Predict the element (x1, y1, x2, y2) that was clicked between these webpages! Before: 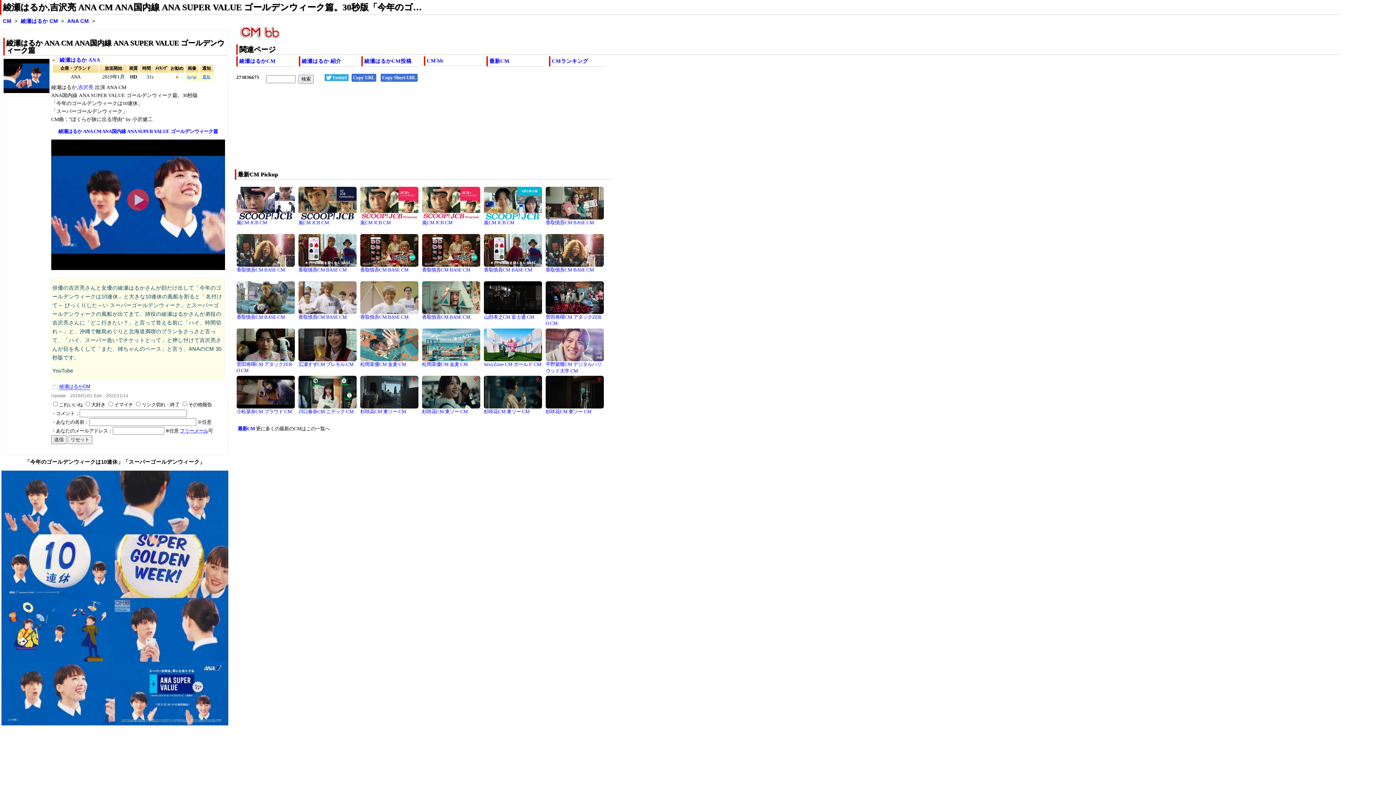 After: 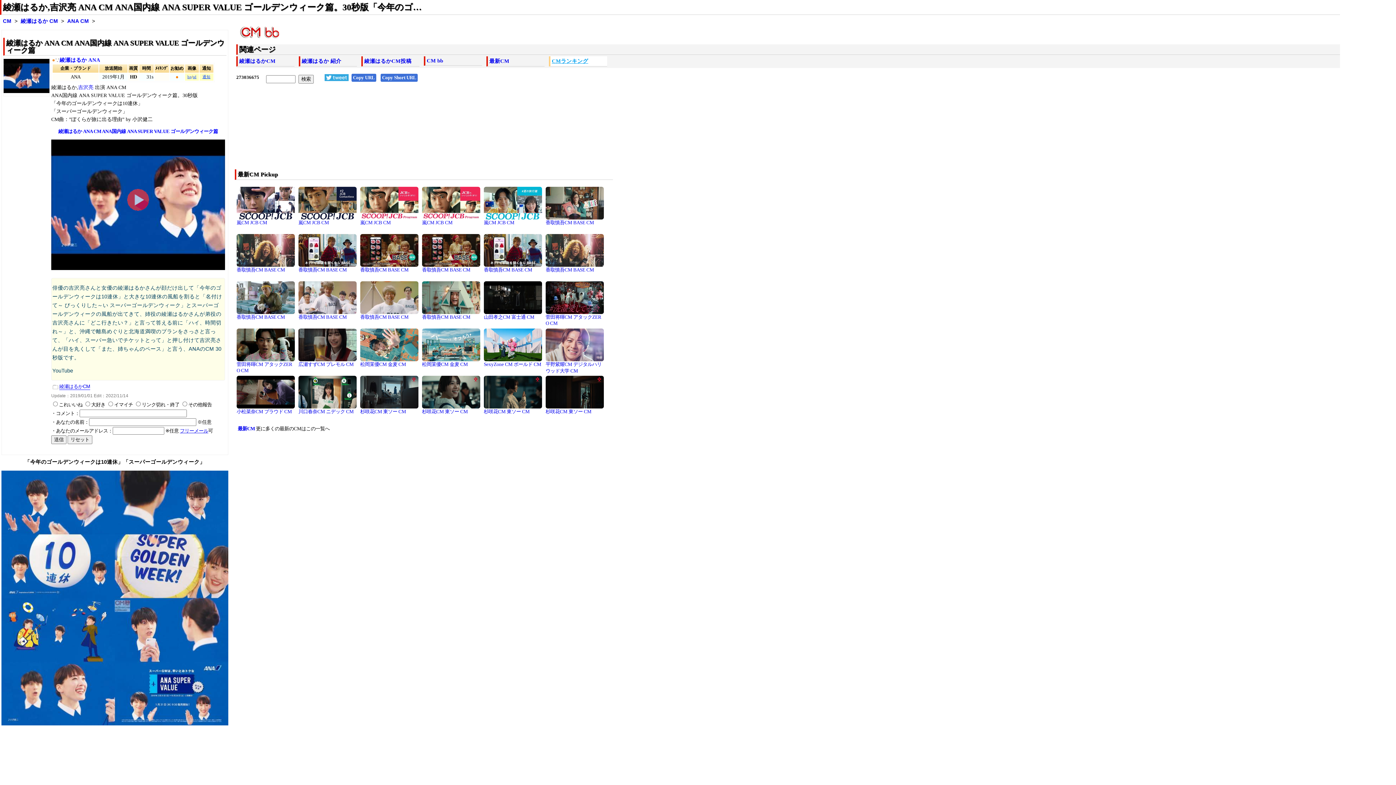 Action: label: CMランキング bbox: (552, 58, 588, 63)